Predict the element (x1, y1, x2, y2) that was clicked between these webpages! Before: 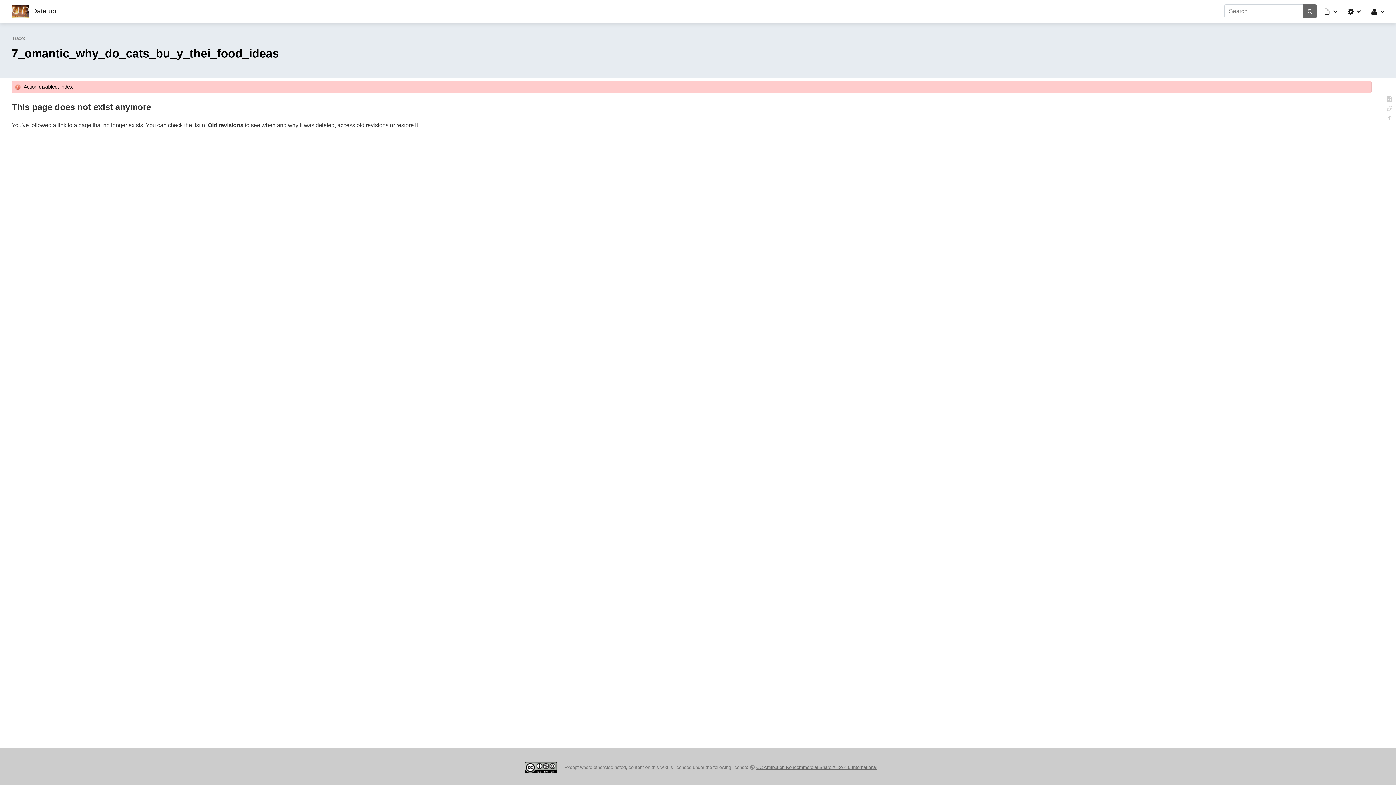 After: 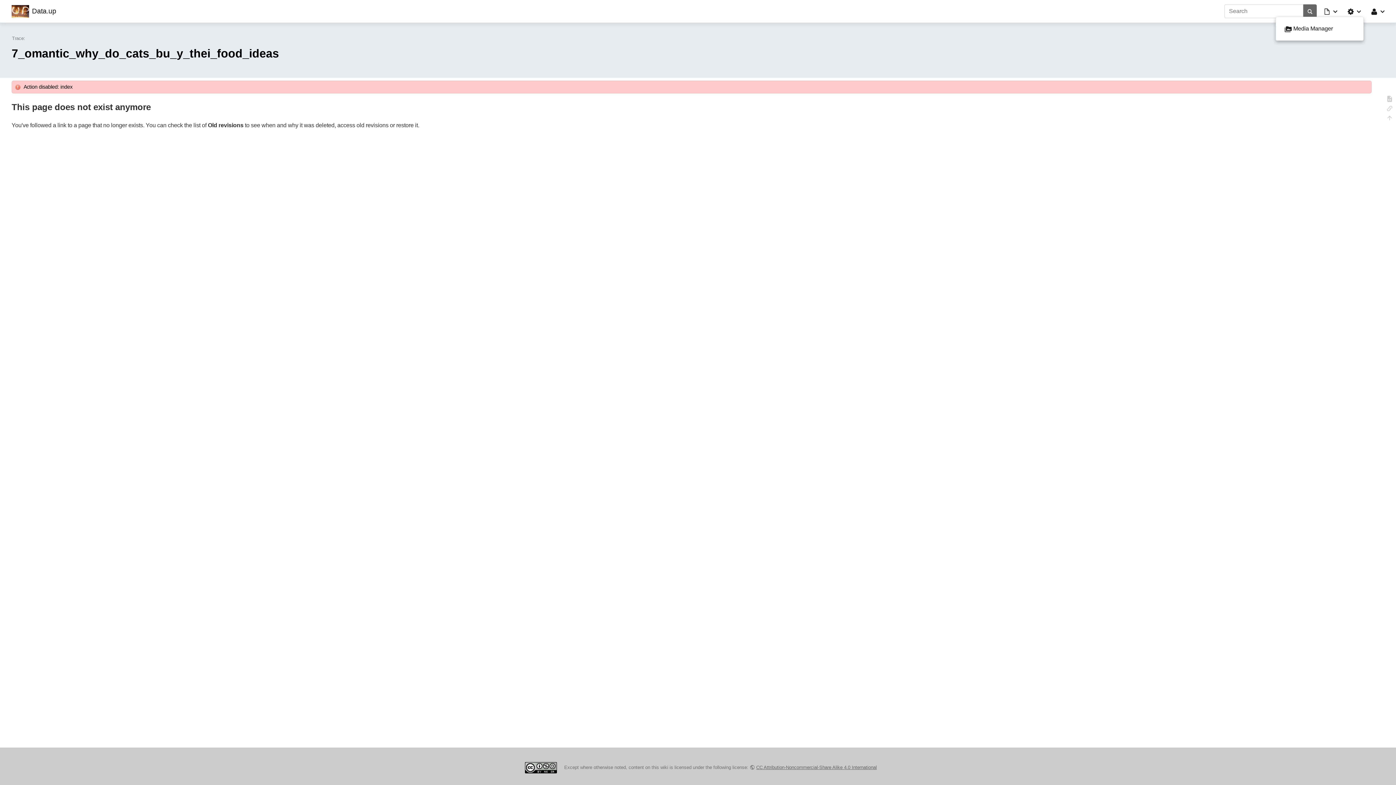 Action: bbox: (1347, 5, 1362, 16)